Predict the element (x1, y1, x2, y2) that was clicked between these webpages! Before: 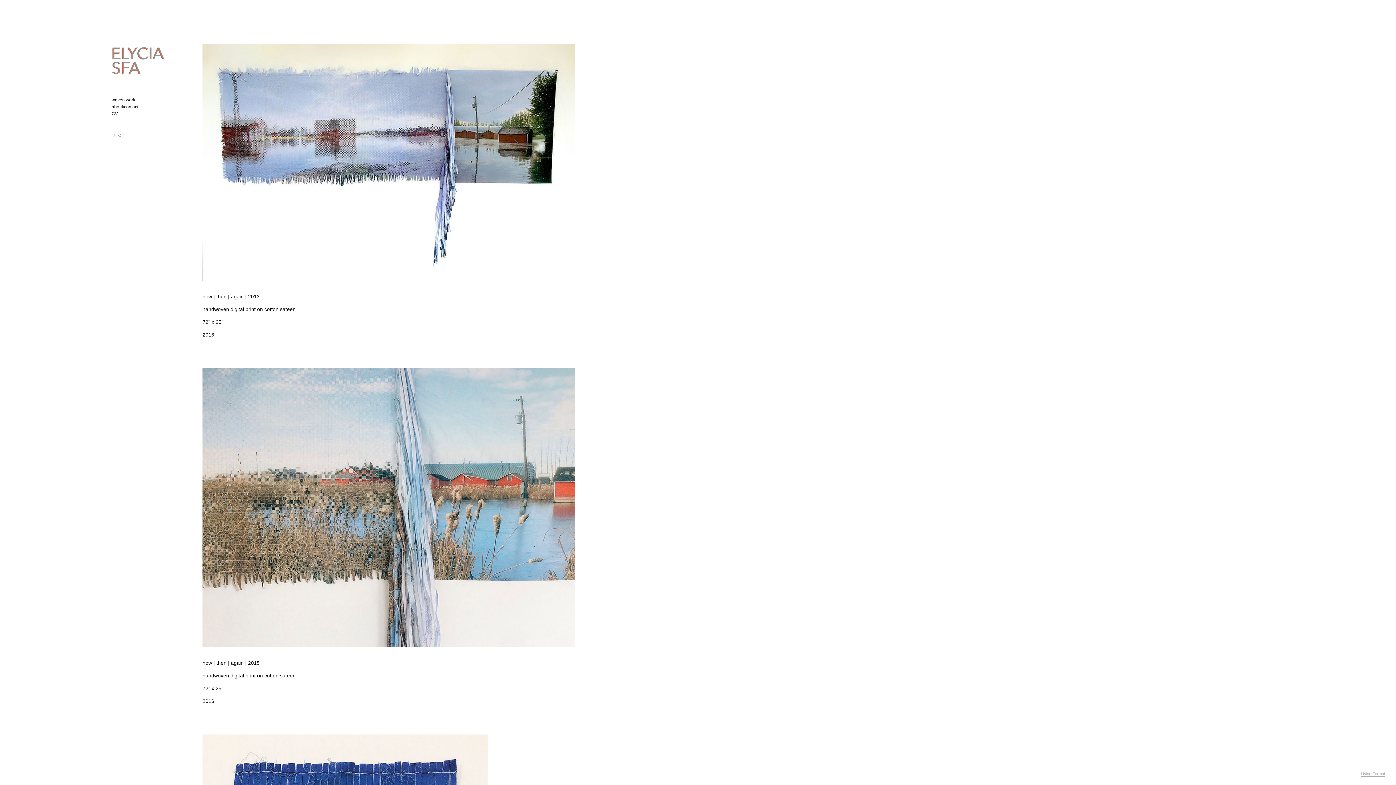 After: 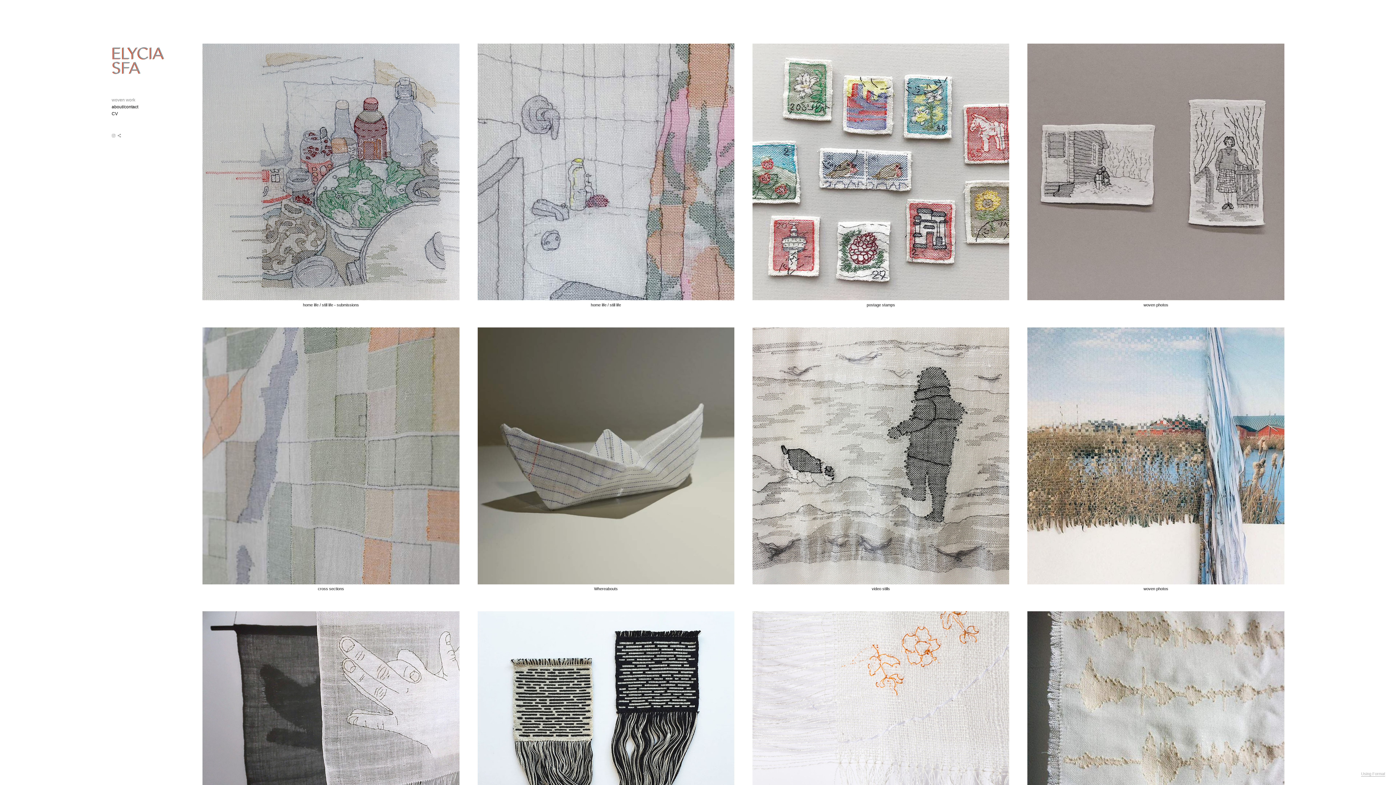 Action: bbox: (111, 97, 135, 102) label: woven work